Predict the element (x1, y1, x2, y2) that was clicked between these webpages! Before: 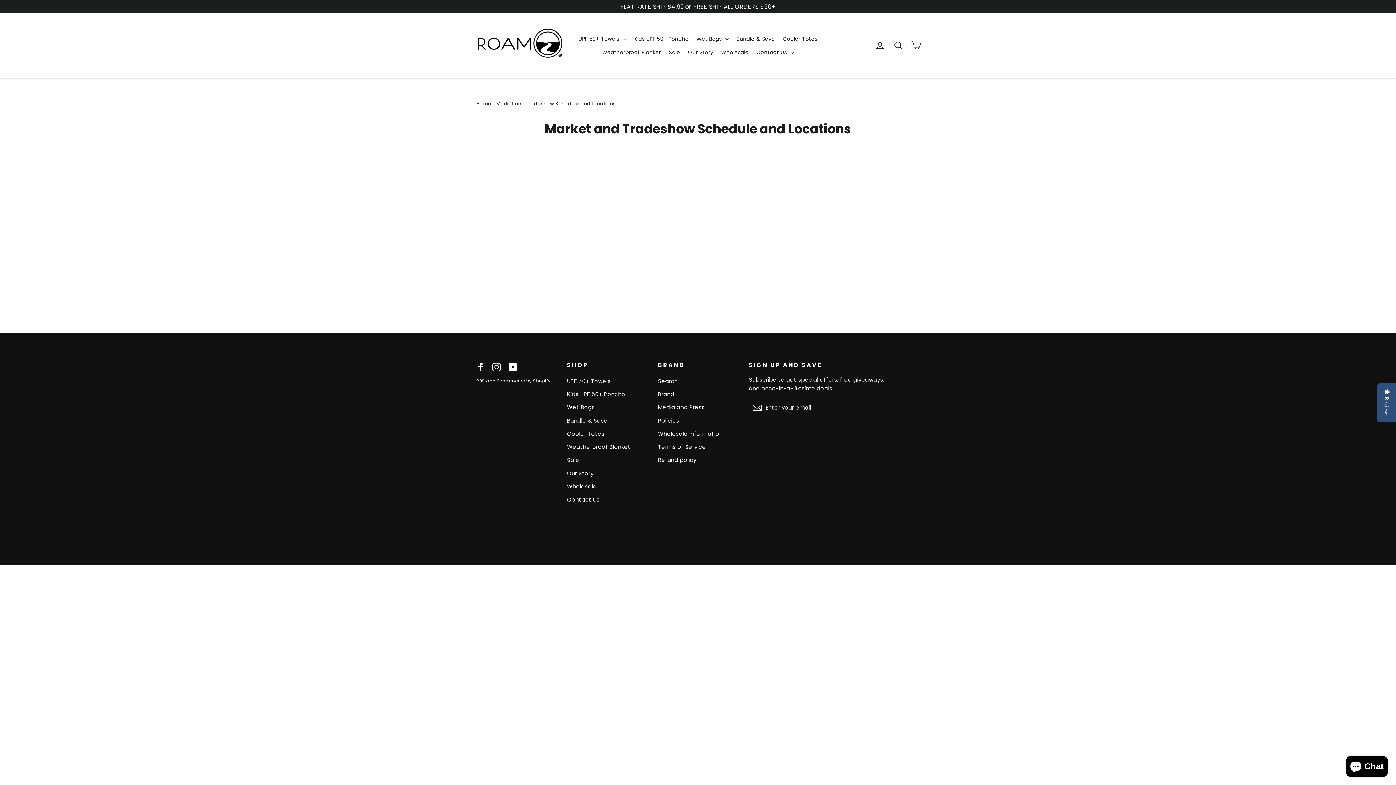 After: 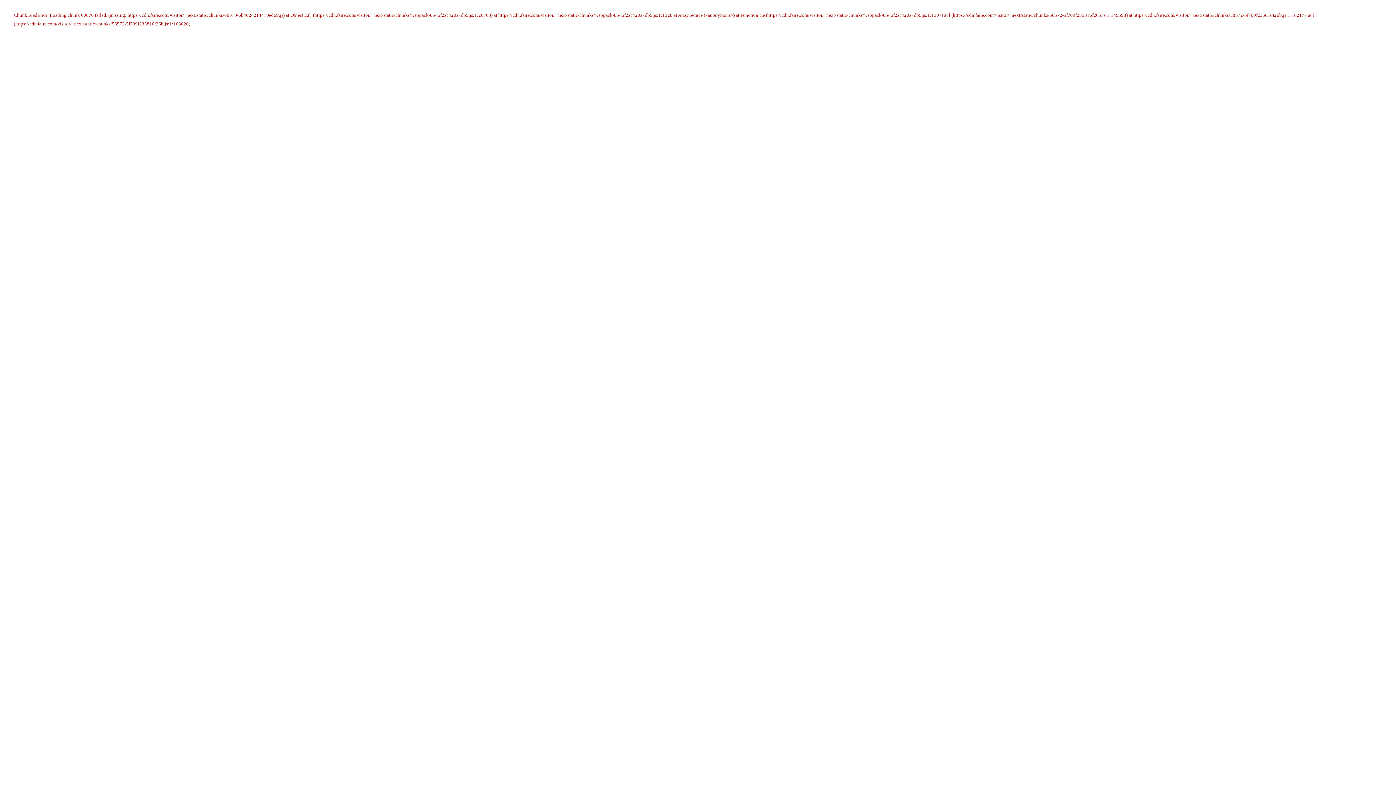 Action: bbox: (718, 45, 751, 59) label: Wholesale